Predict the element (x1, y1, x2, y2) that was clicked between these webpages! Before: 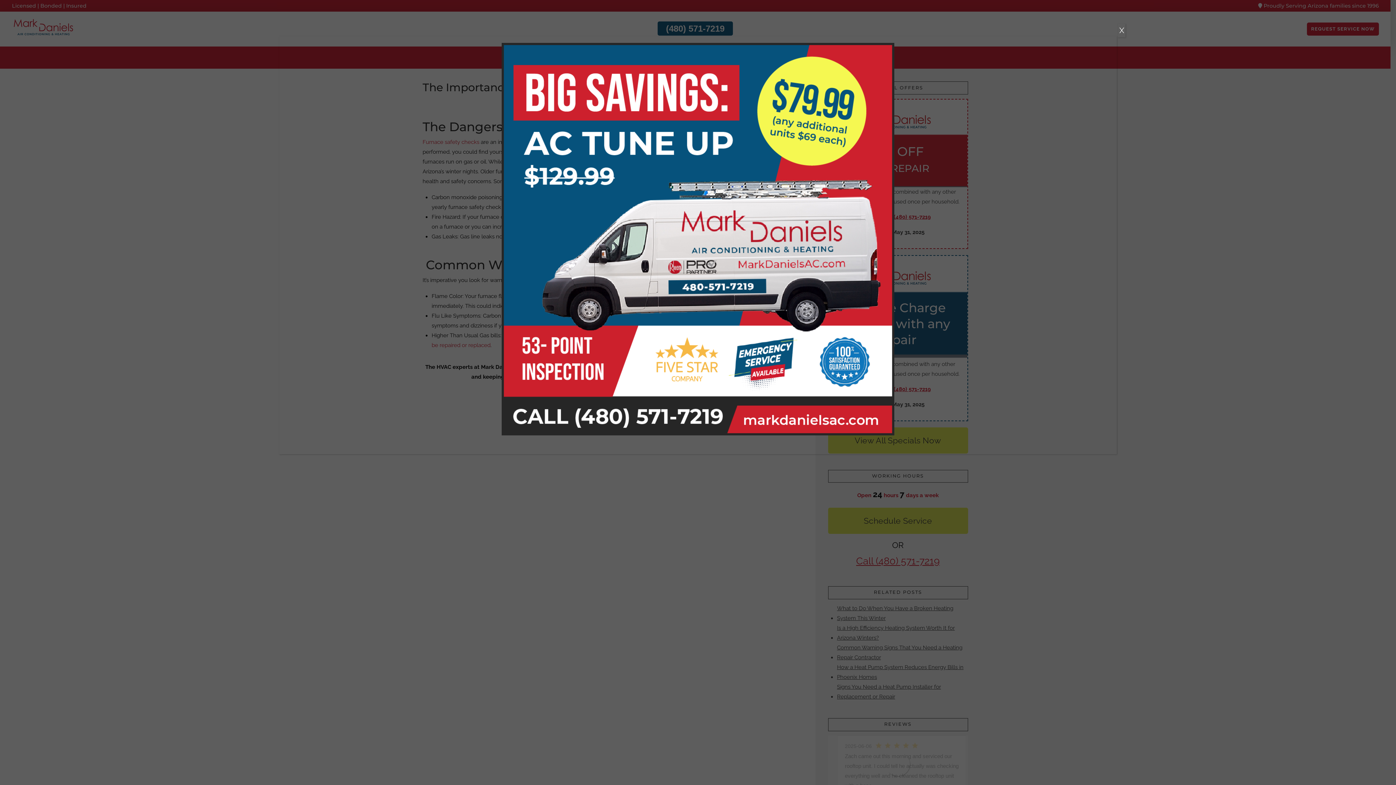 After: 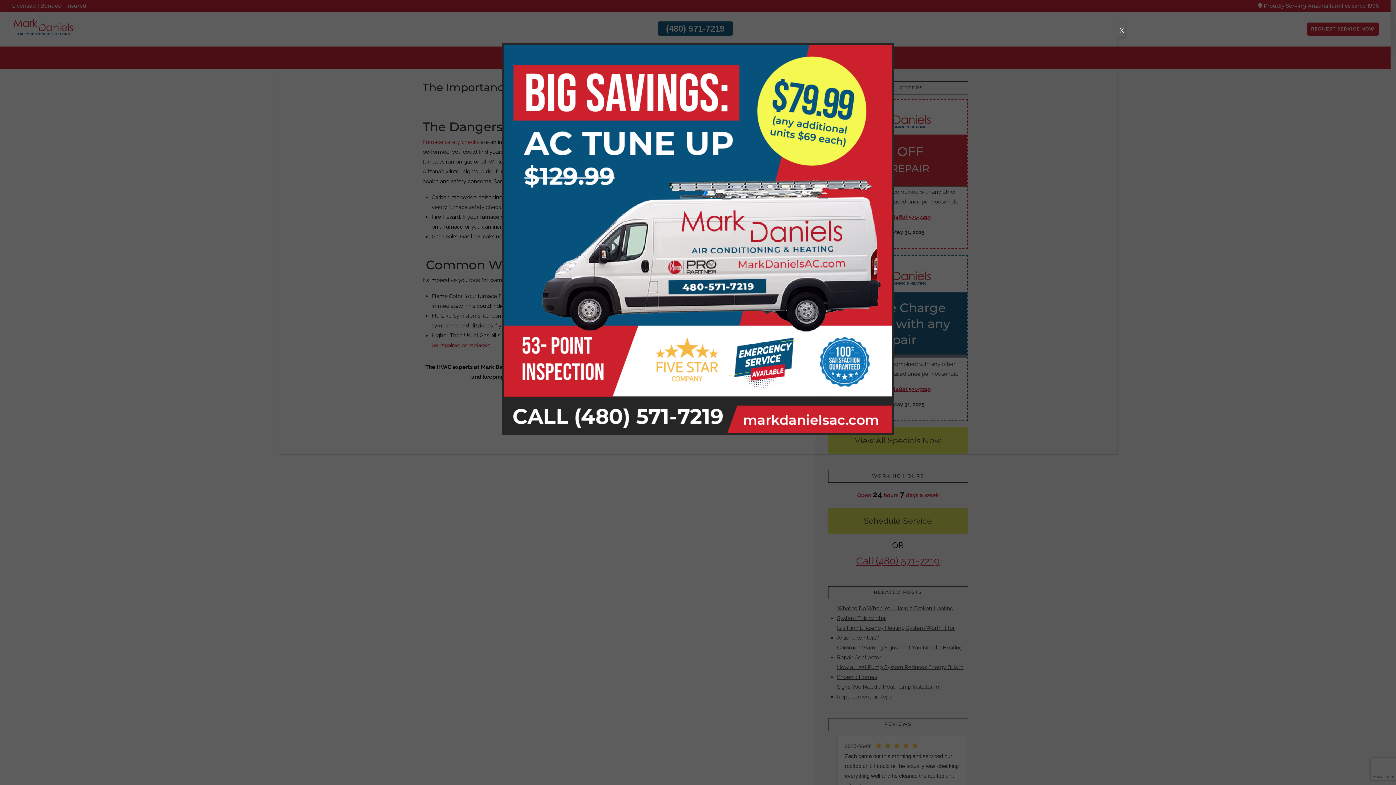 Action: bbox: (285, 42, 1110, 435)